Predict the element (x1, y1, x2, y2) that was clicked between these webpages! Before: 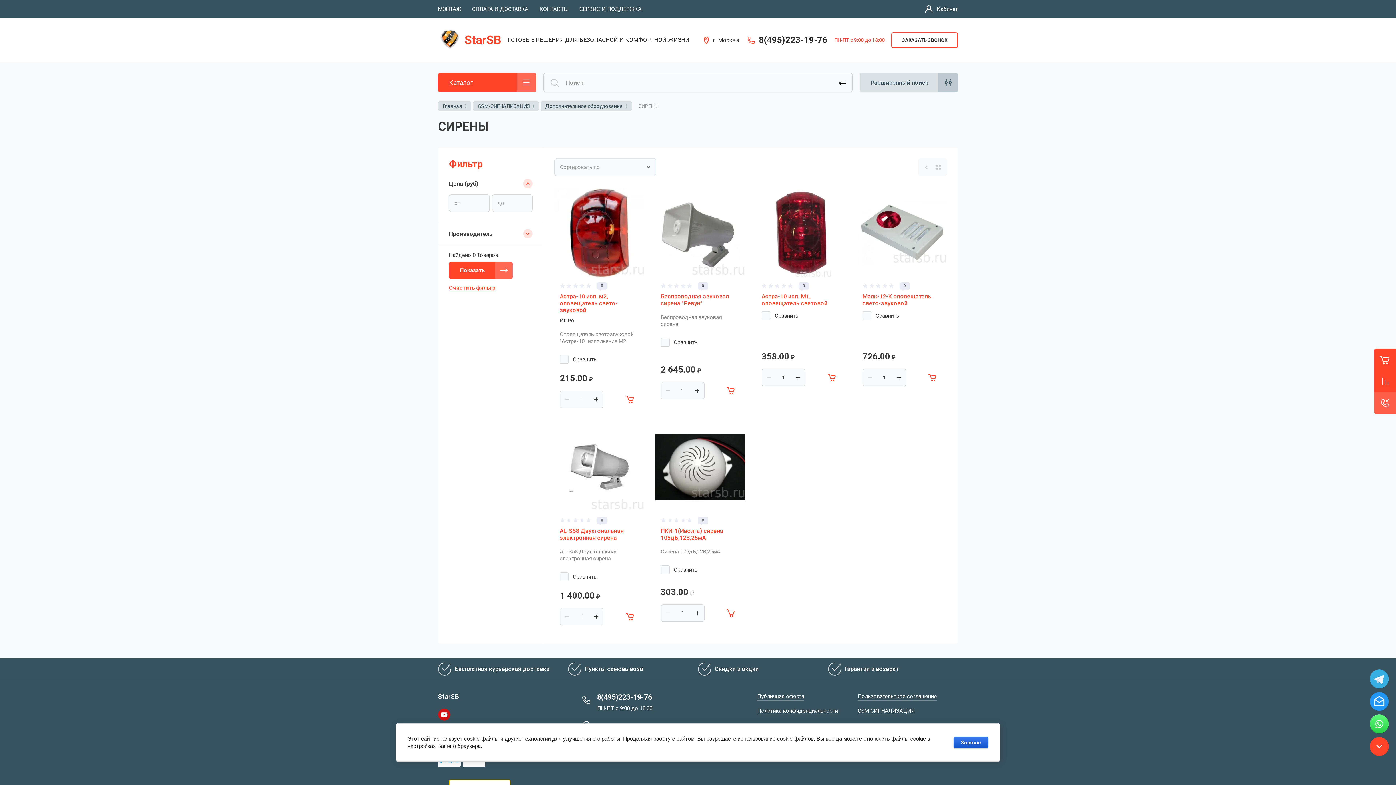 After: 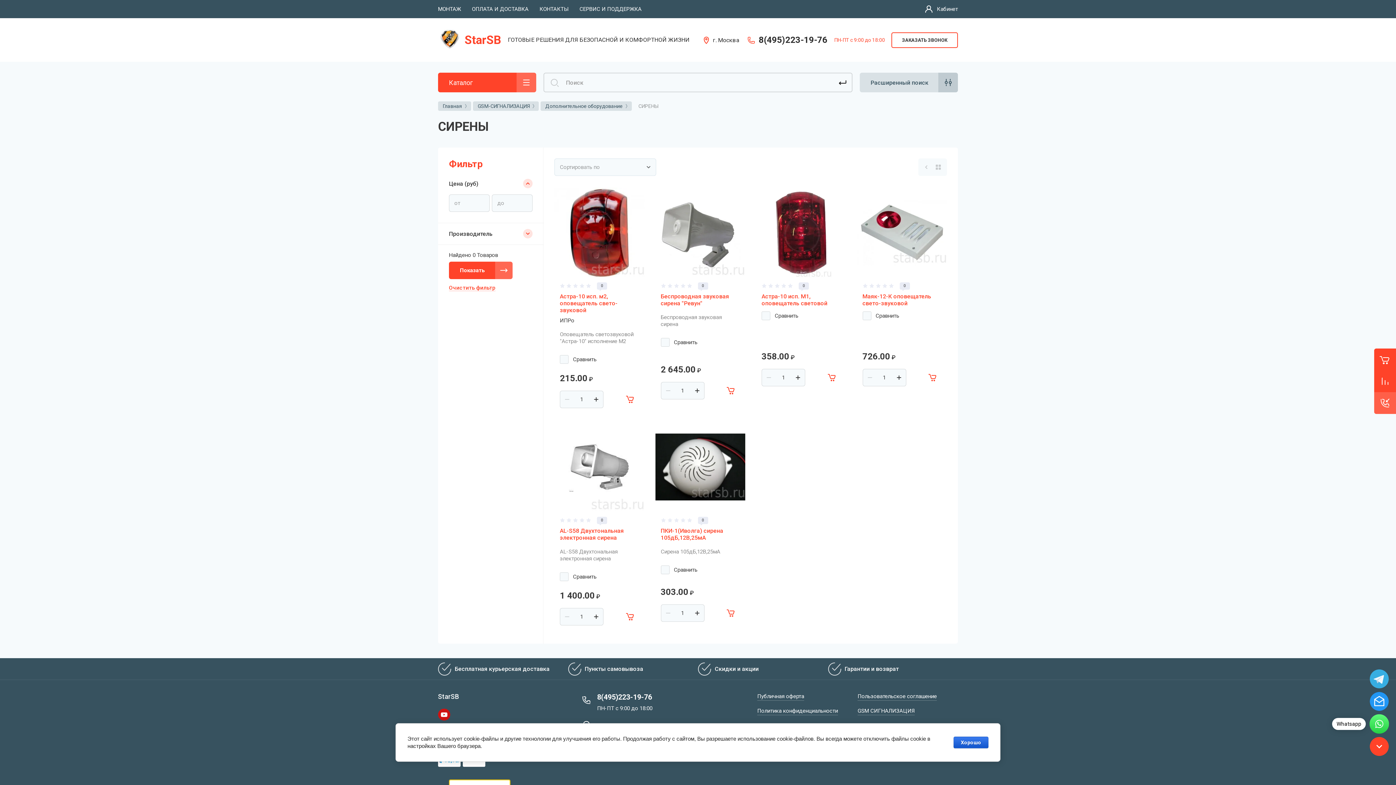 Action: bbox: (1370, 714, 1389, 733)